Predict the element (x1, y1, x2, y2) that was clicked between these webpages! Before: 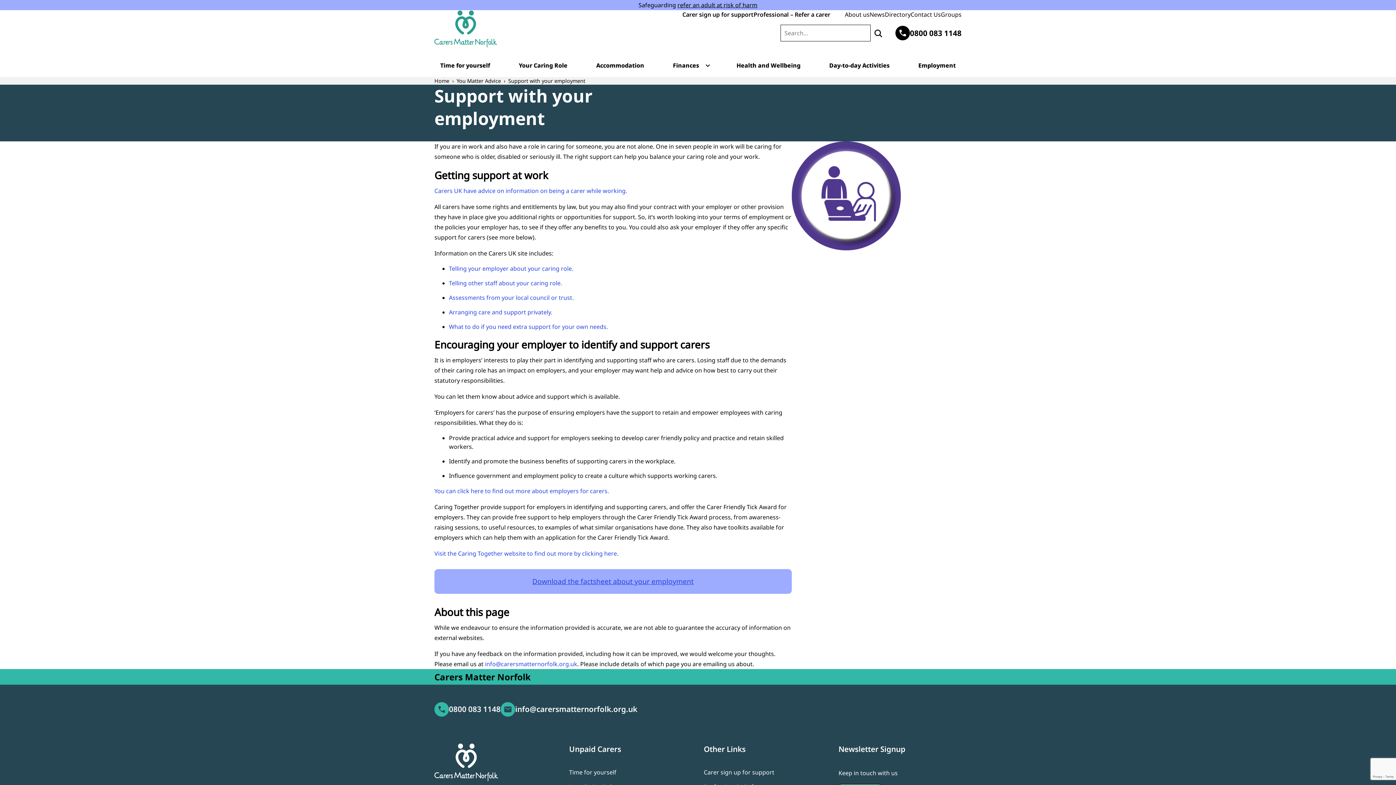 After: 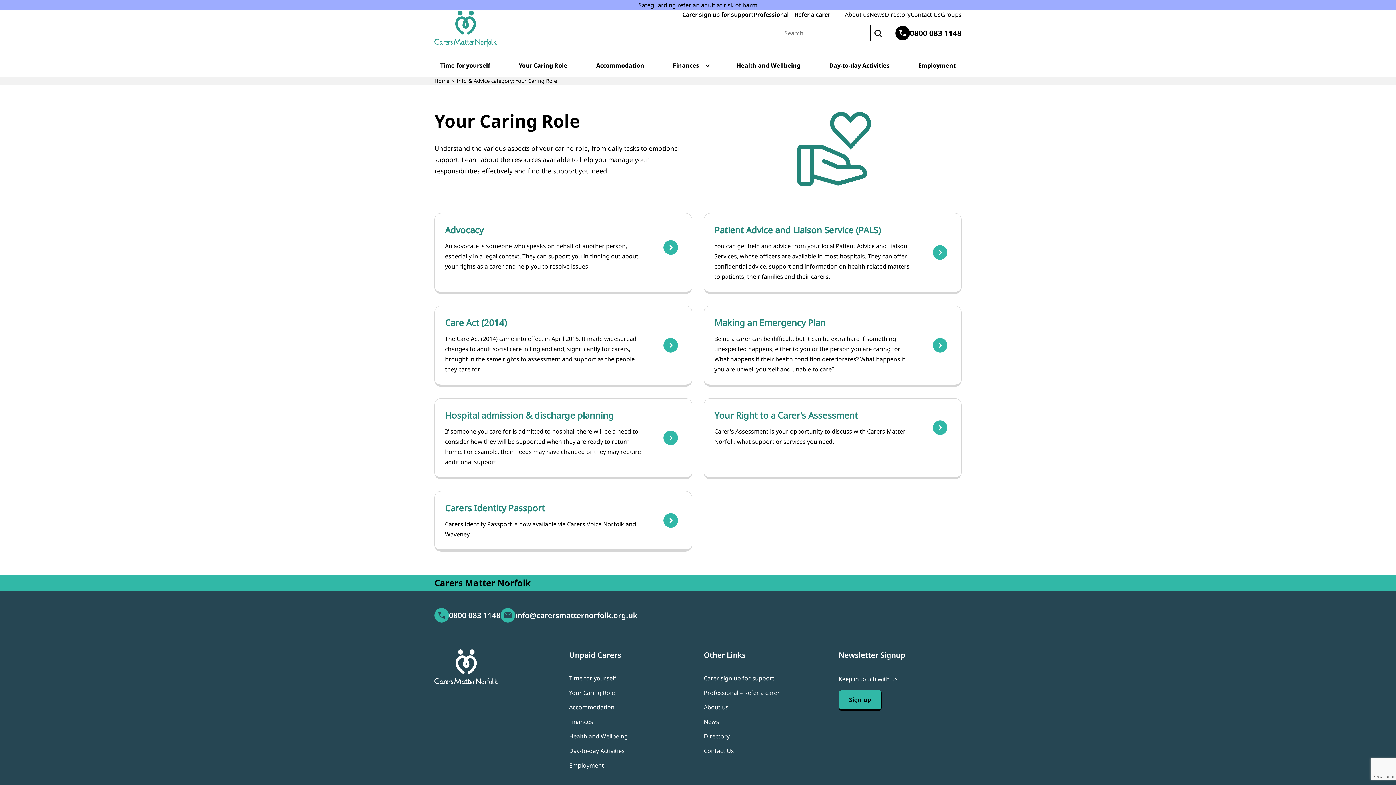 Action: label: Your Caring Role bbox: (513, 53, 573, 77)